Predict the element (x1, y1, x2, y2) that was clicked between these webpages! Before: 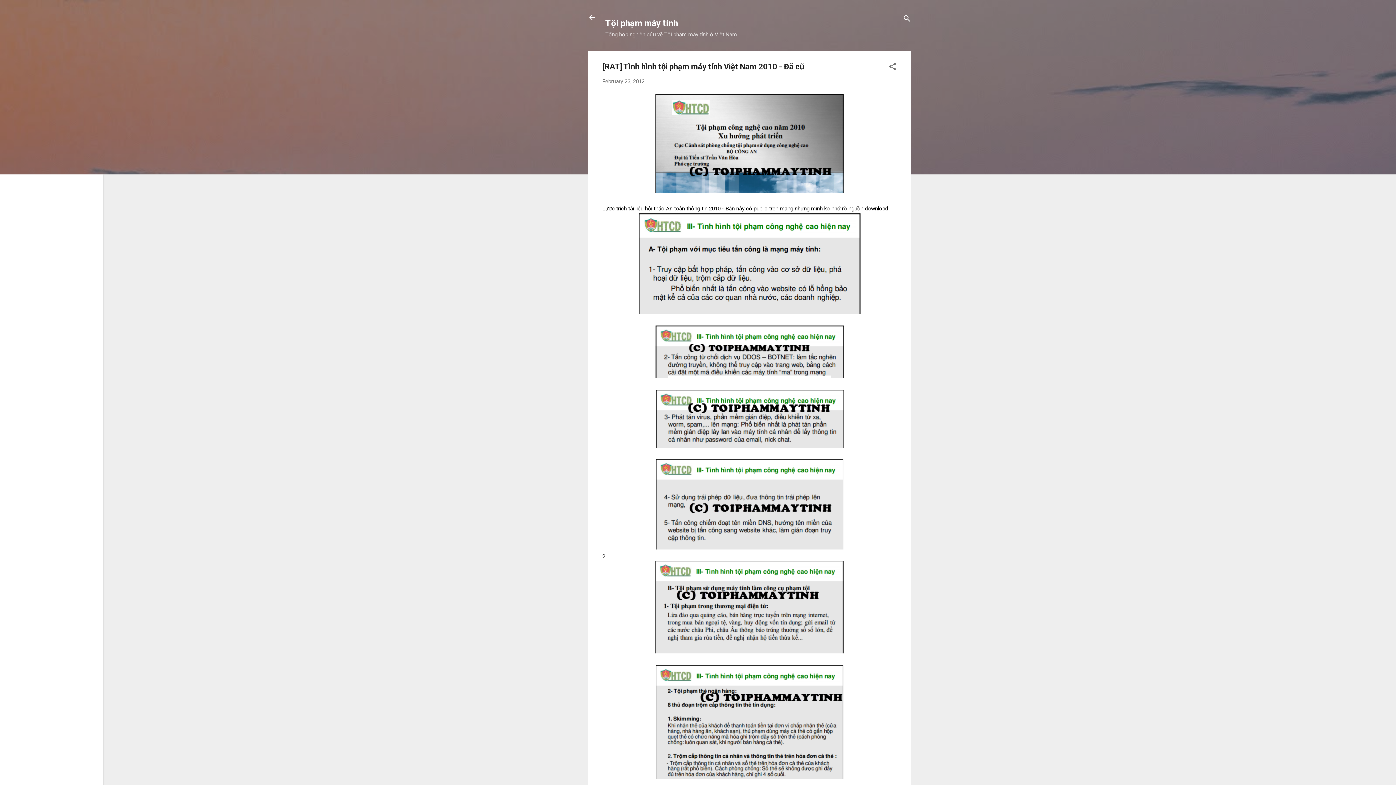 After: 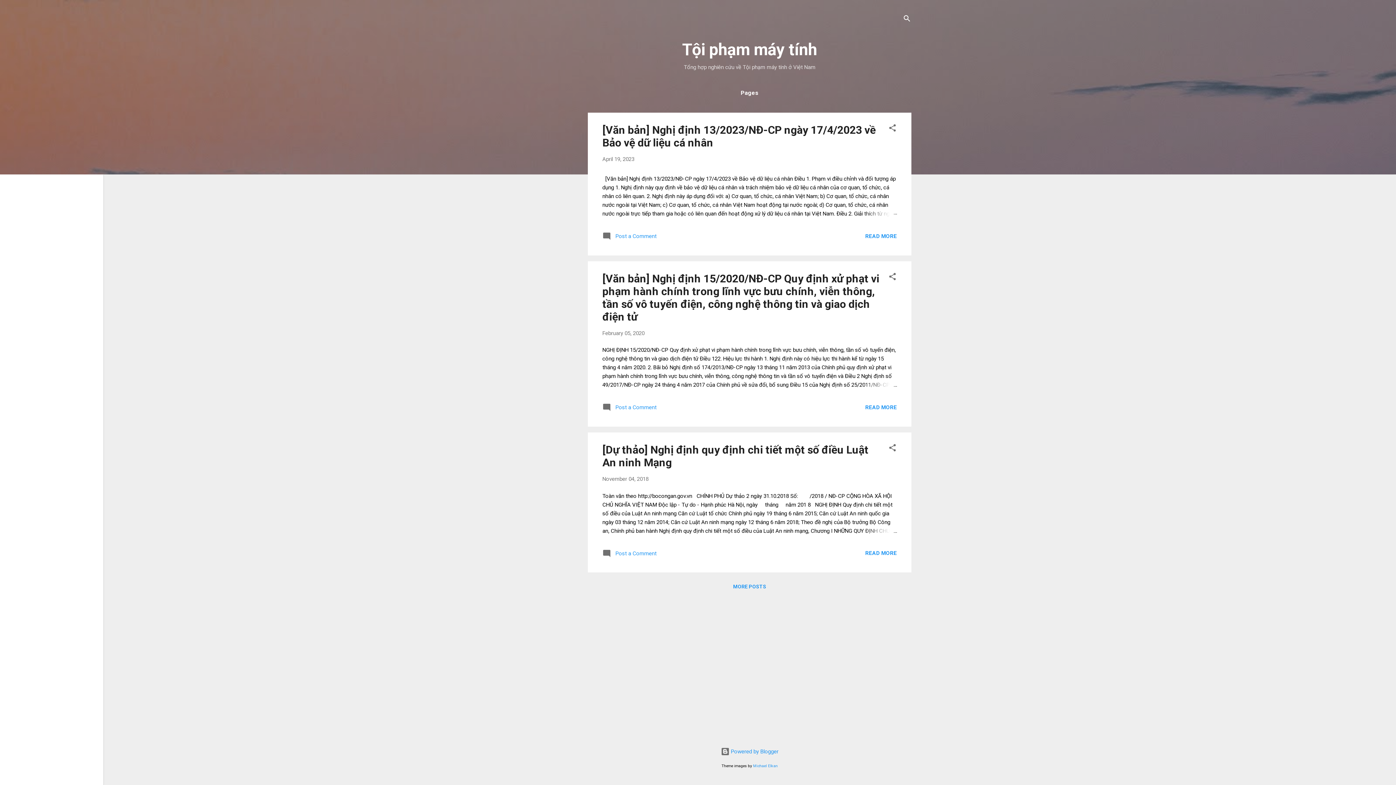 Action: bbox: (588, 13, 596, 23)